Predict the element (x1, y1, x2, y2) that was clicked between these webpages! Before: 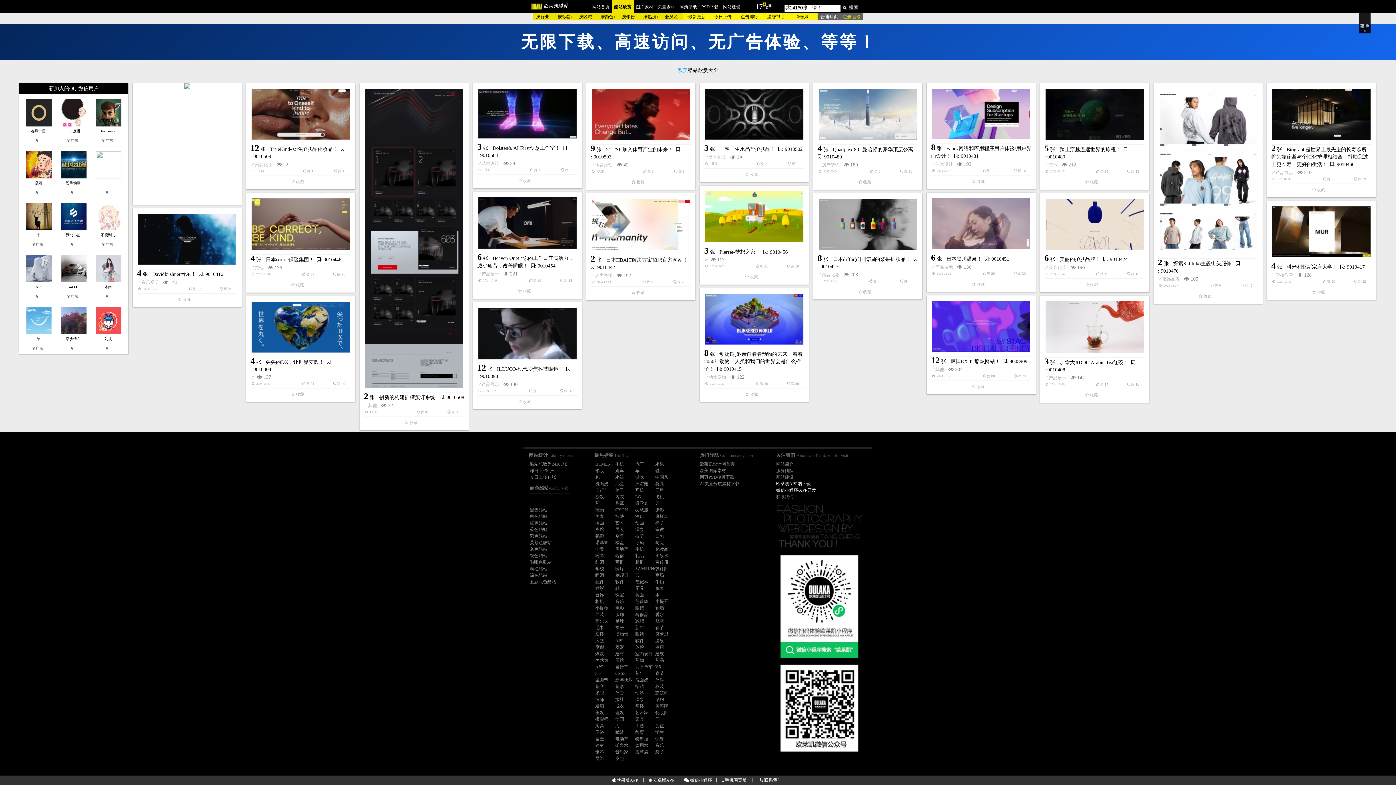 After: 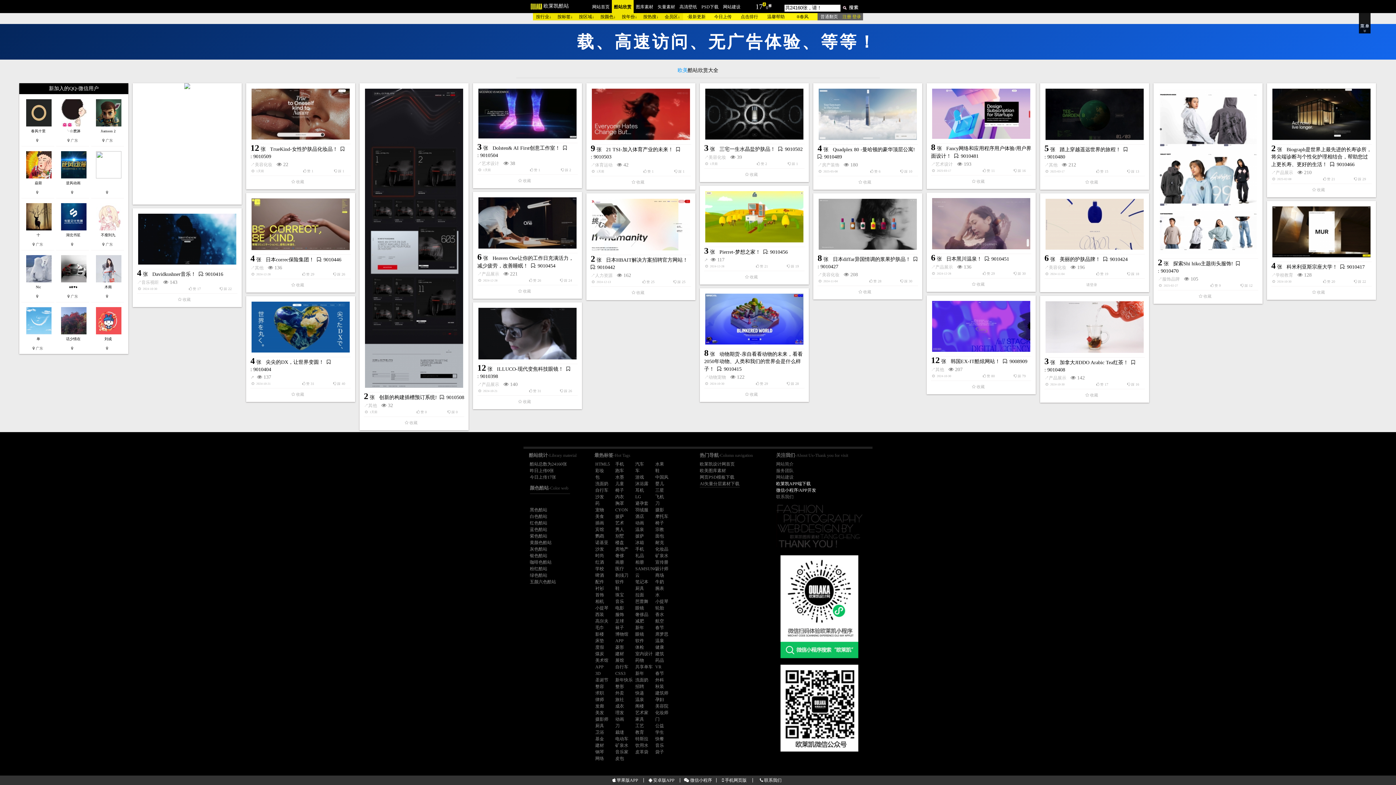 Action: bbox: (1085, 282, 1098, 286) label:  收藏